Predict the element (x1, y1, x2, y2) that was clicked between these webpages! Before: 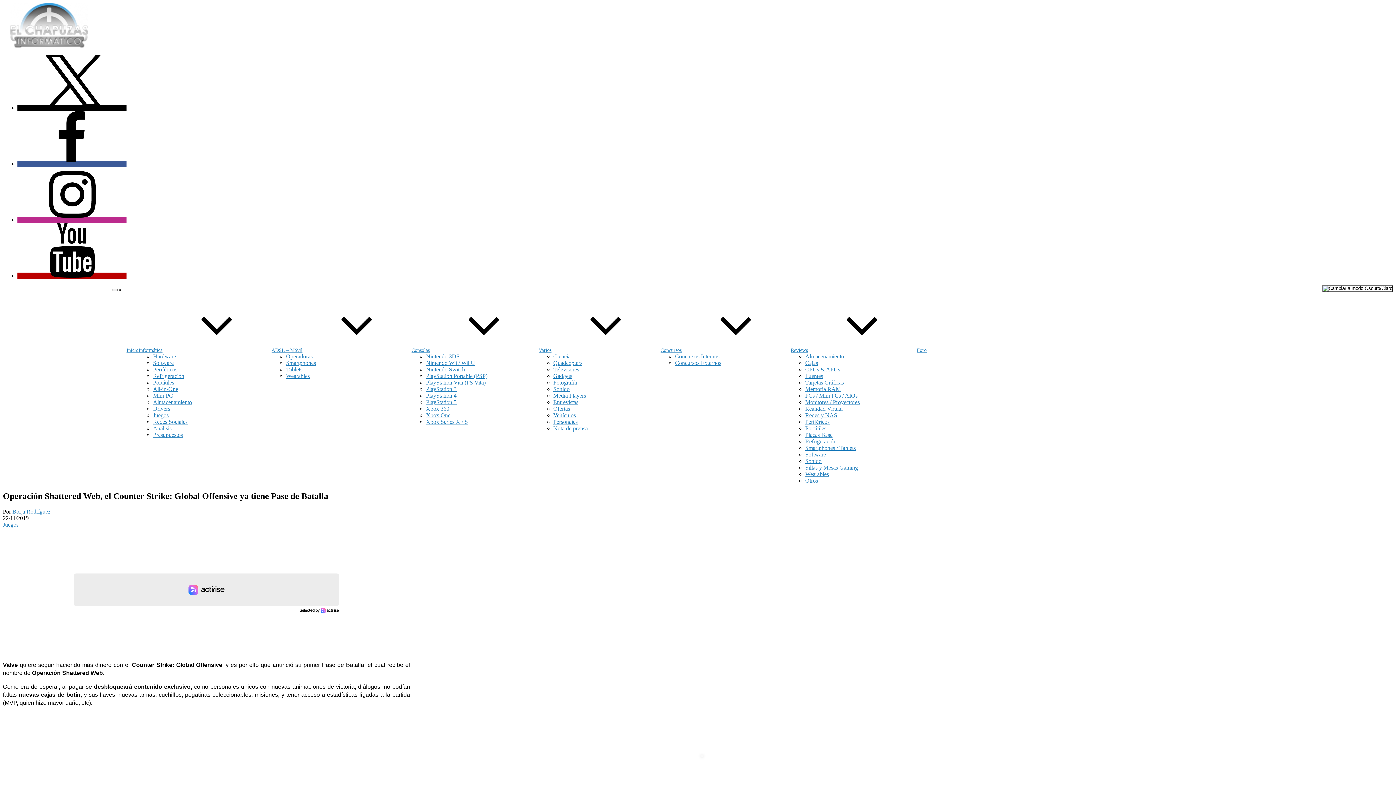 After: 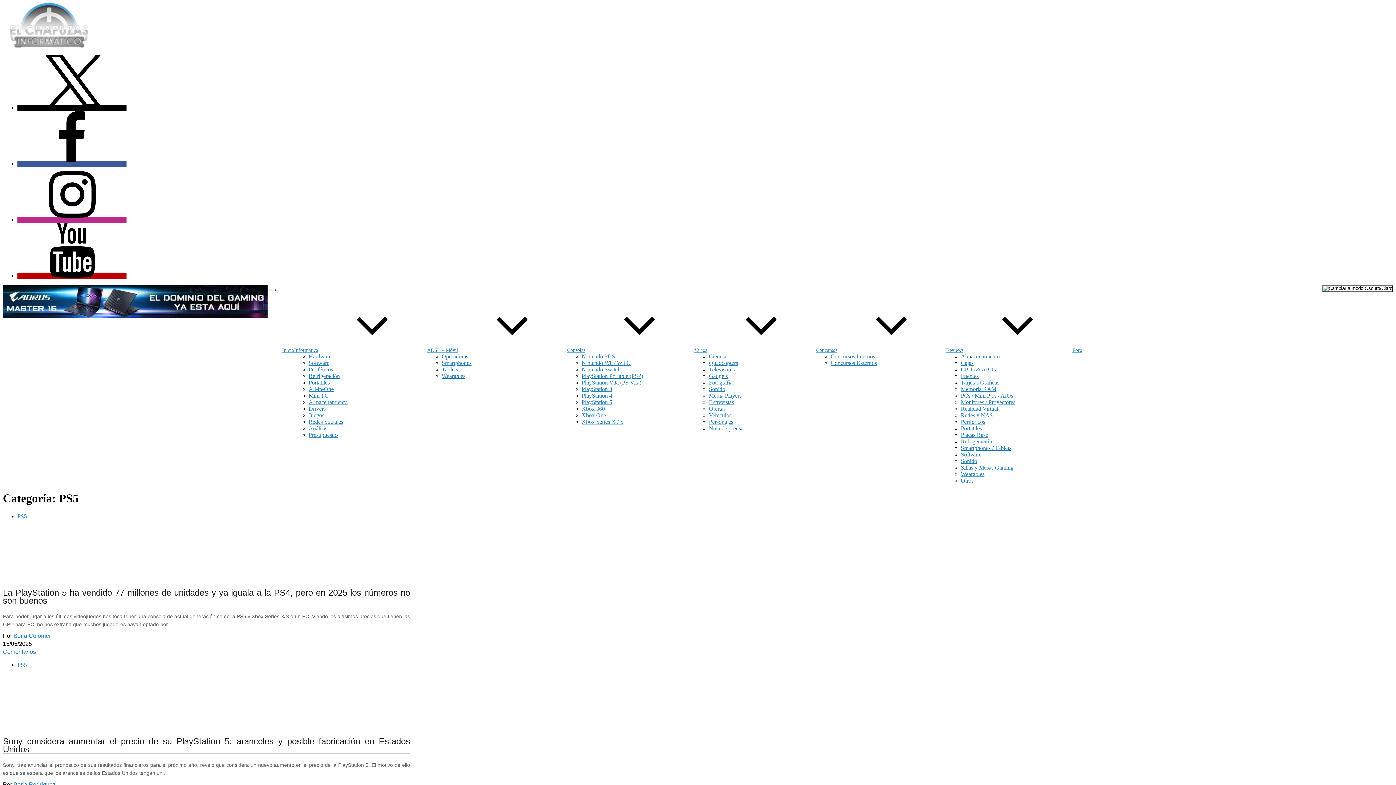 Action: bbox: (426, 399, 456, 405) label: PlayStation 5